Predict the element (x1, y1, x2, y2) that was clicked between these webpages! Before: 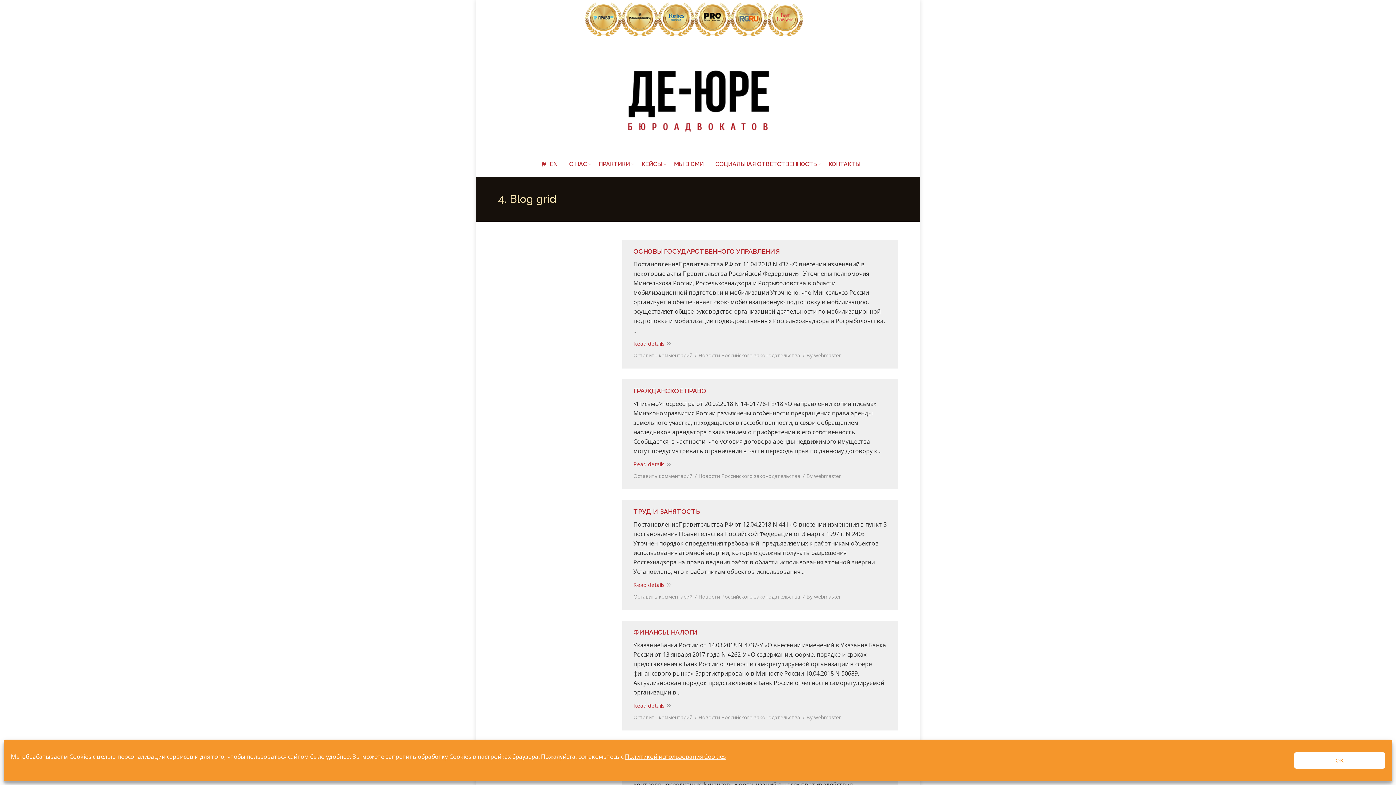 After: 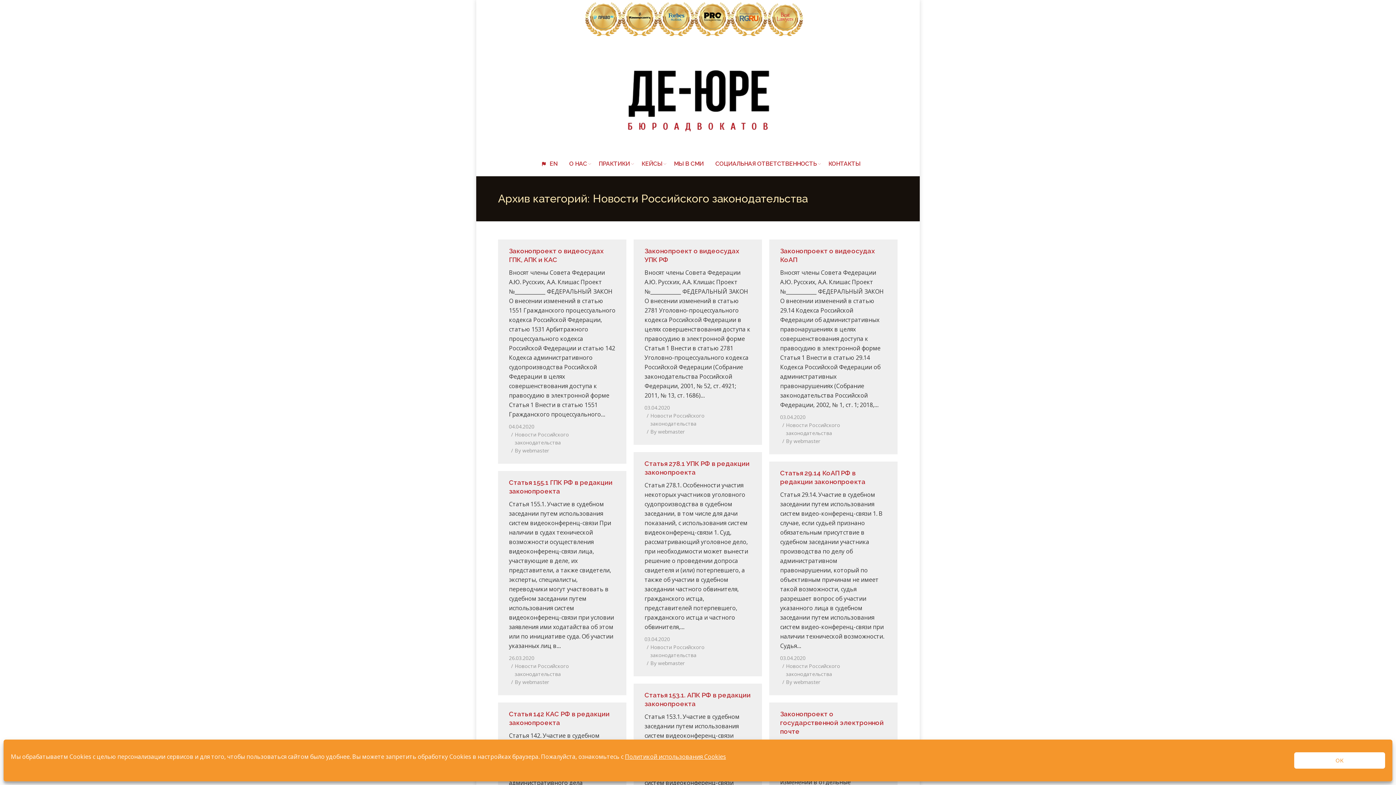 Action: label: Новости Российского законодательства bbox: (698, 714, 800, 721)